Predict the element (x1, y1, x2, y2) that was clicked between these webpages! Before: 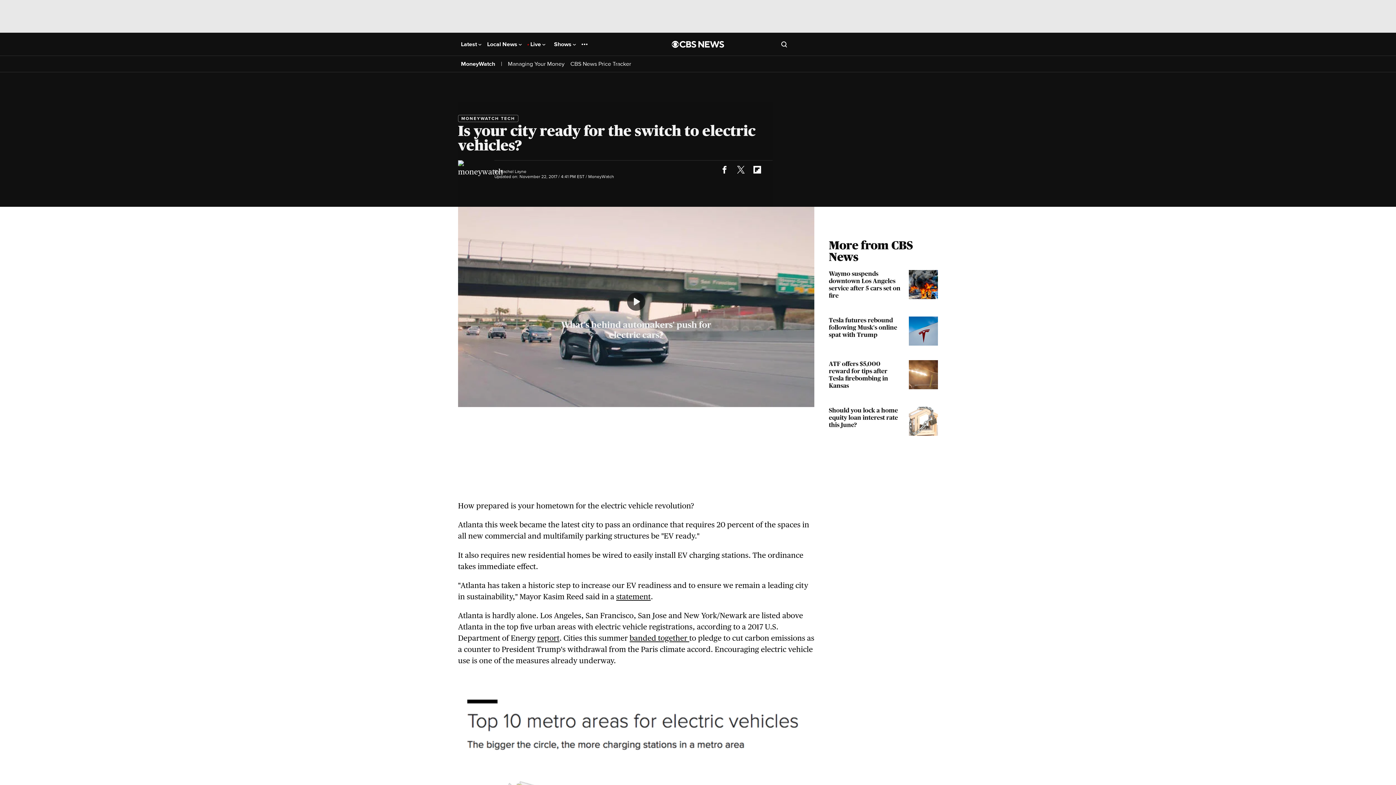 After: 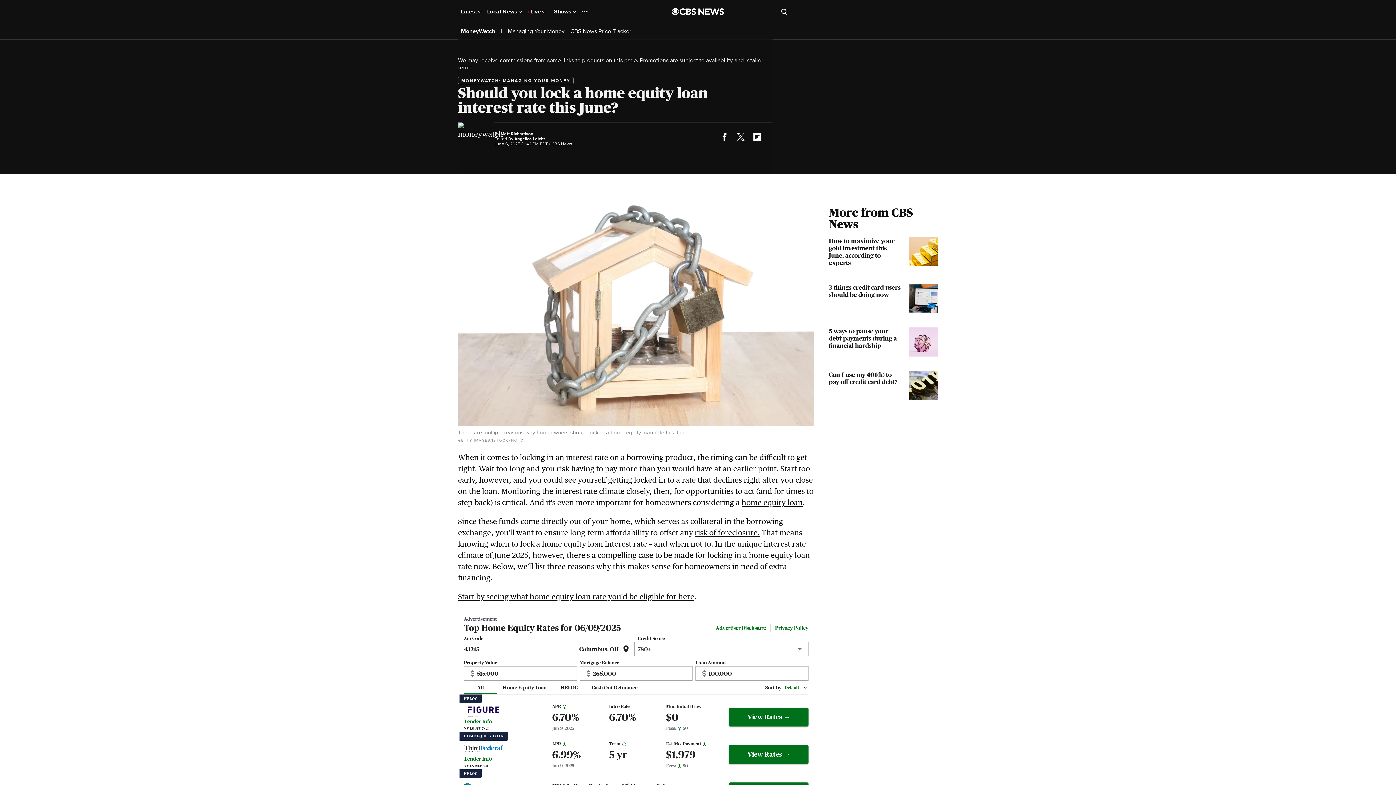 Action: label: Should you lock a home equity loan interest rate this June? bbox: (829, 406, 938, 436)